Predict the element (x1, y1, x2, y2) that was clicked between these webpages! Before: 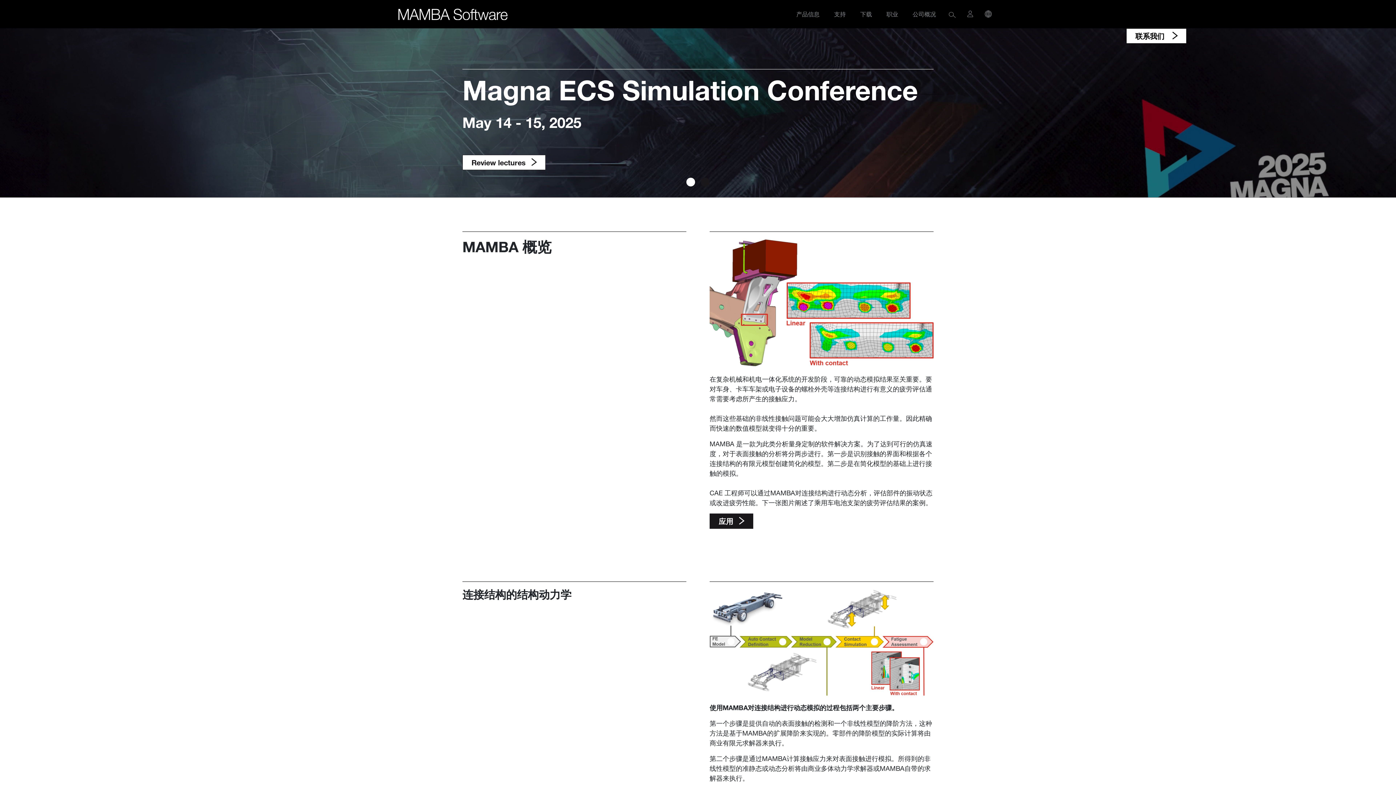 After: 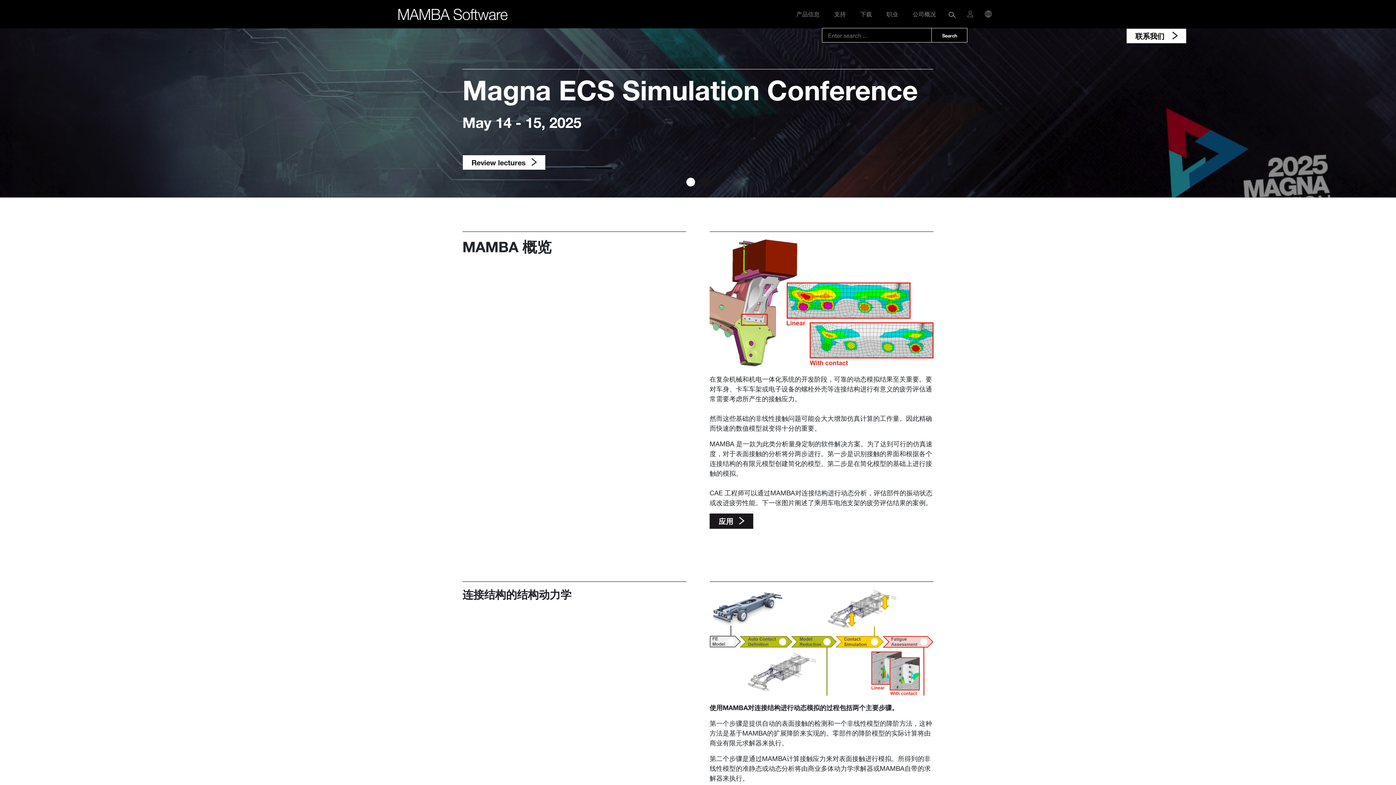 Action: bbox: (943, 2, 961, 25)